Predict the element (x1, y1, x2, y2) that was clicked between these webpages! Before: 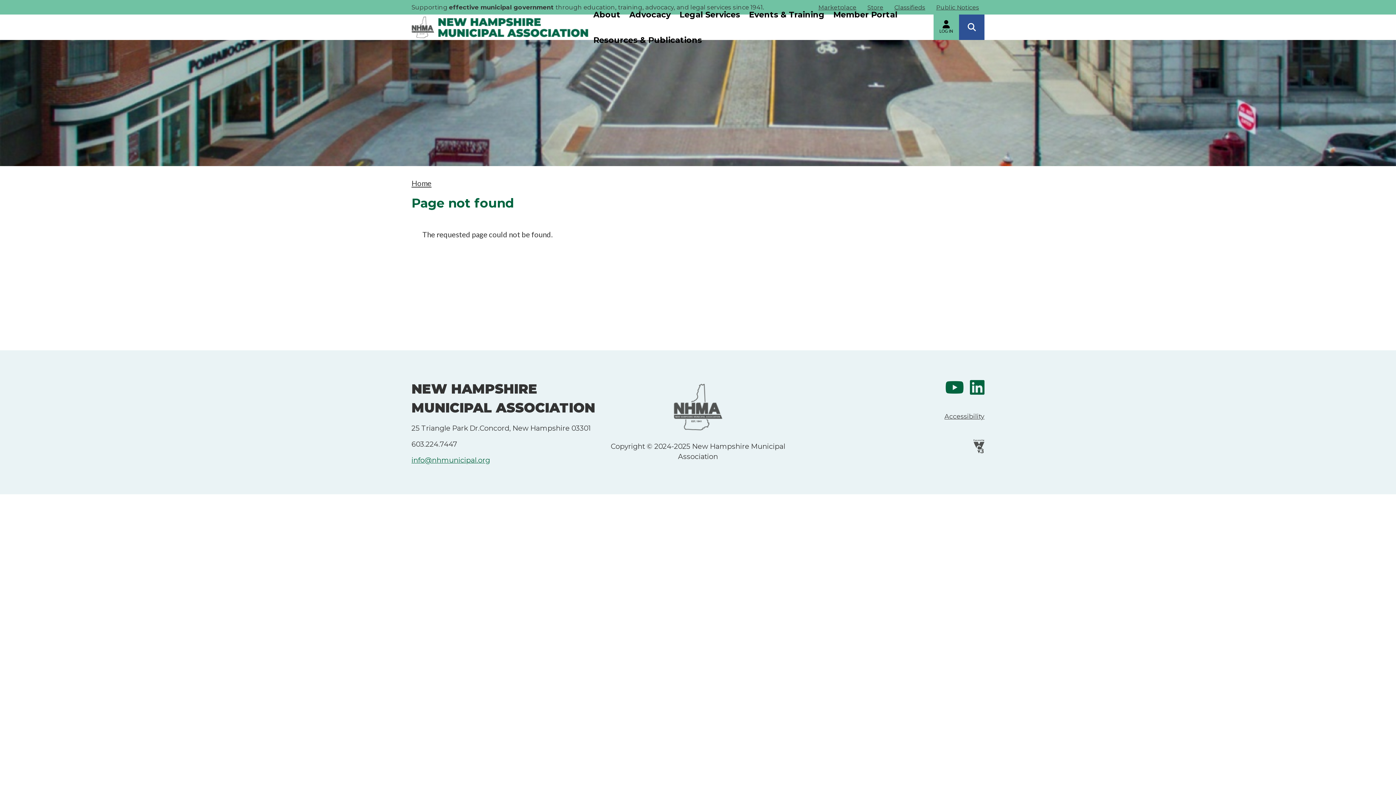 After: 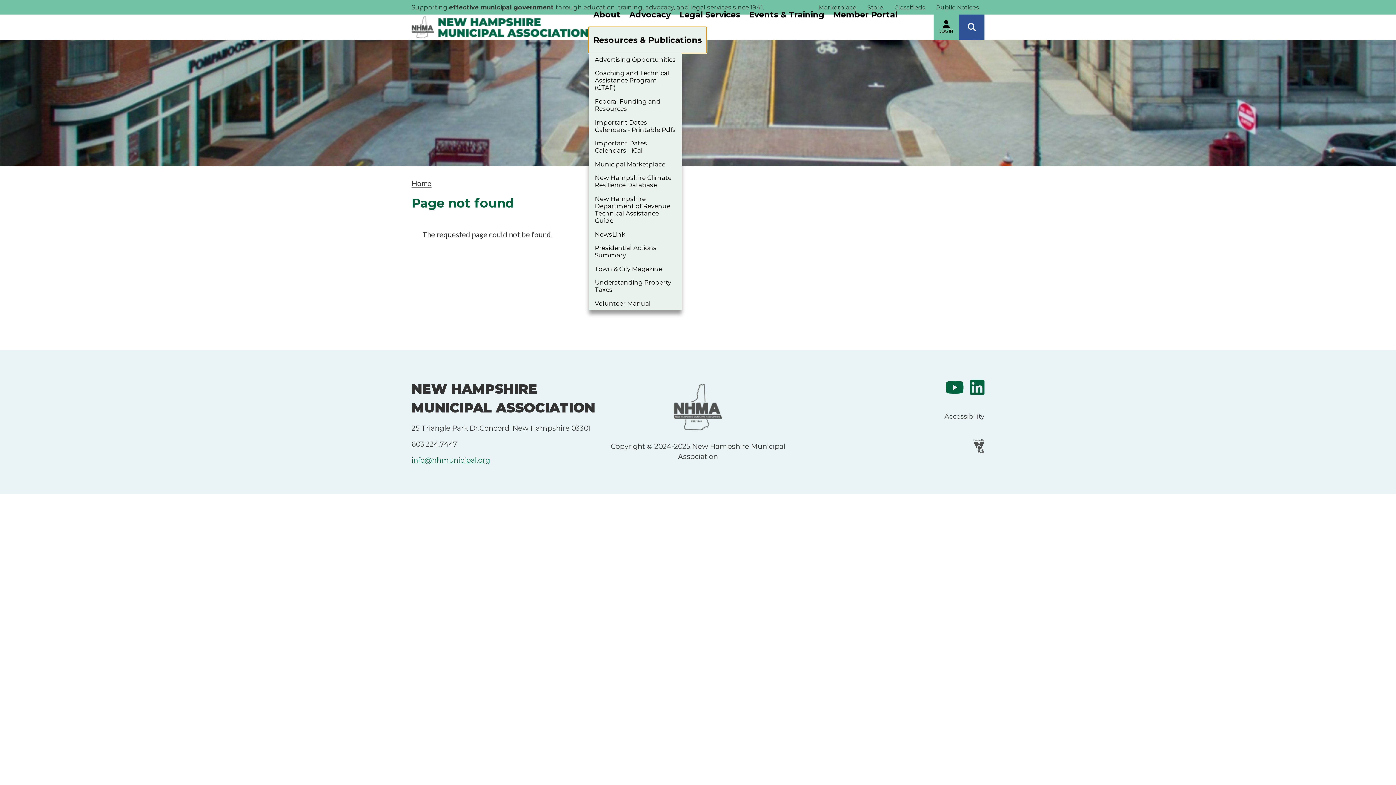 Action: label: Resources & Publications bbox: (589, 27, 706, 52)